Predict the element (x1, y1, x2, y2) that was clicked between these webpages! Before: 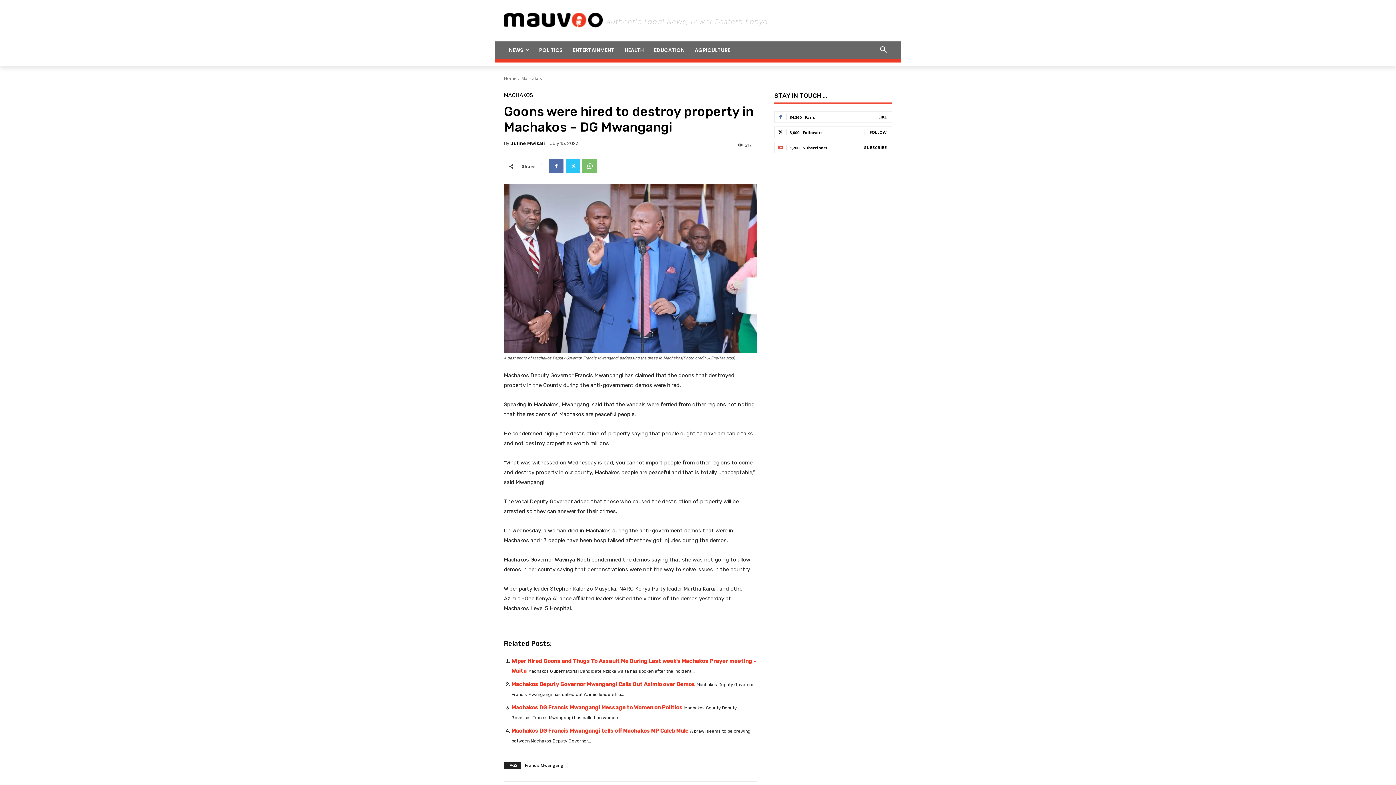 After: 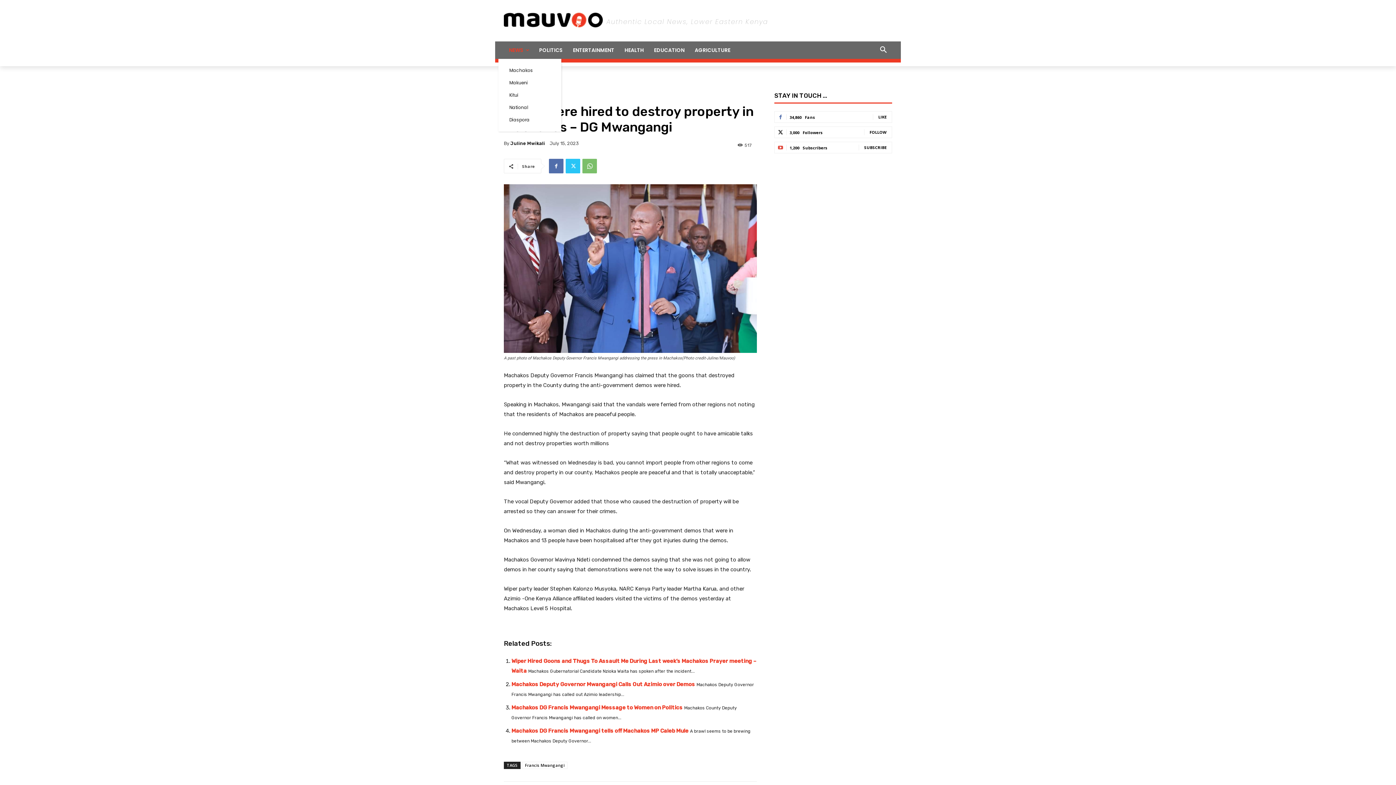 Action: label: NEWS bbox: (504, 41, 534, 58)